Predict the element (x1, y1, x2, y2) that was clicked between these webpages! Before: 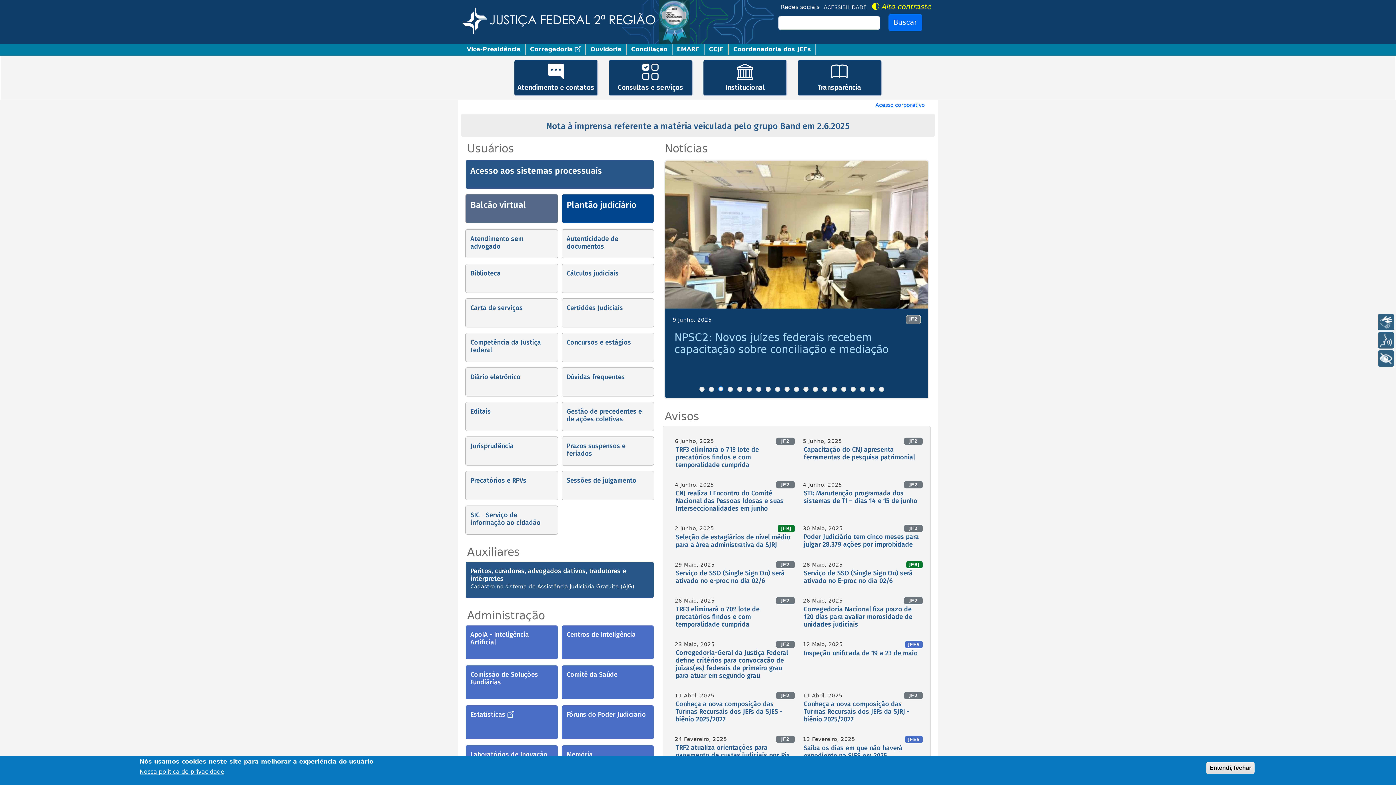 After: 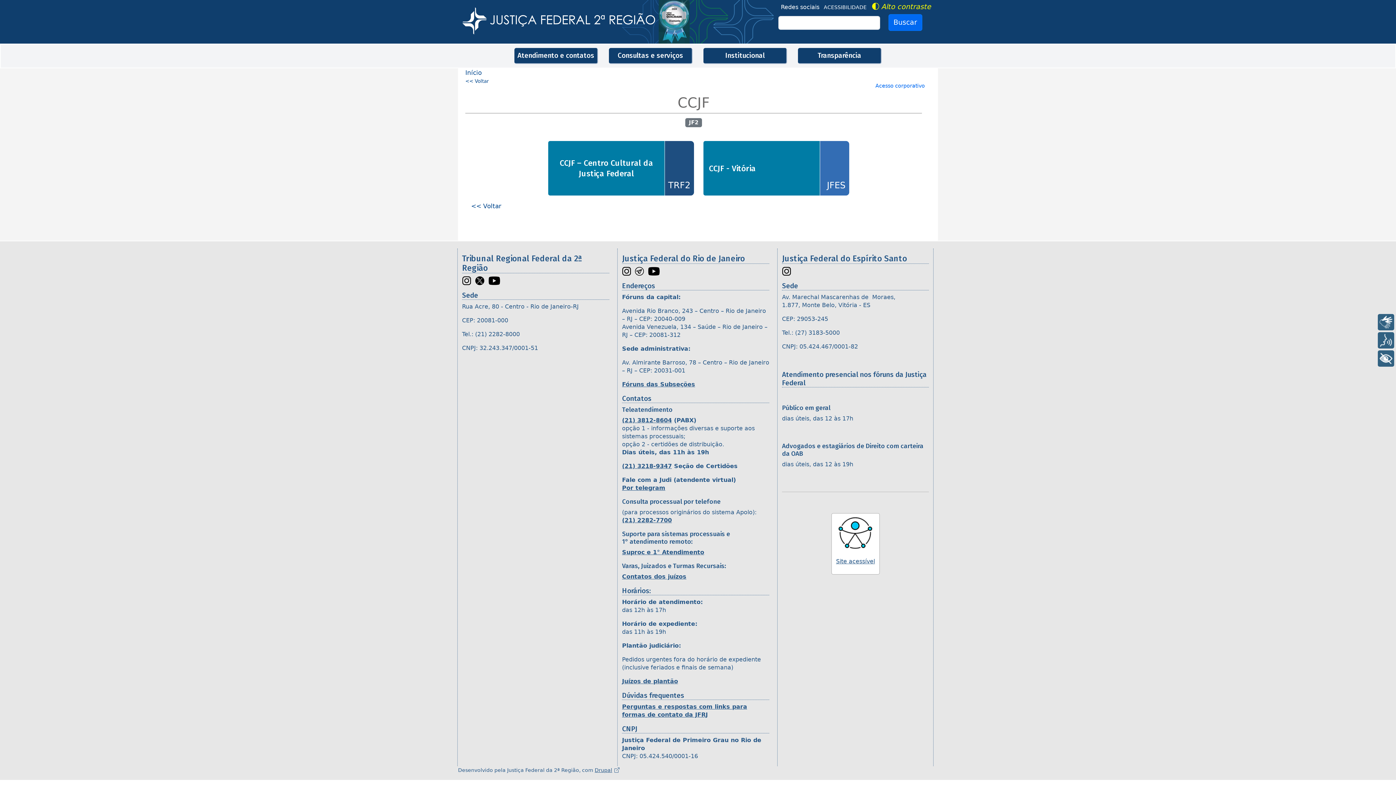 Action: label: CCJF bbox: (704, 43, 729, 55)